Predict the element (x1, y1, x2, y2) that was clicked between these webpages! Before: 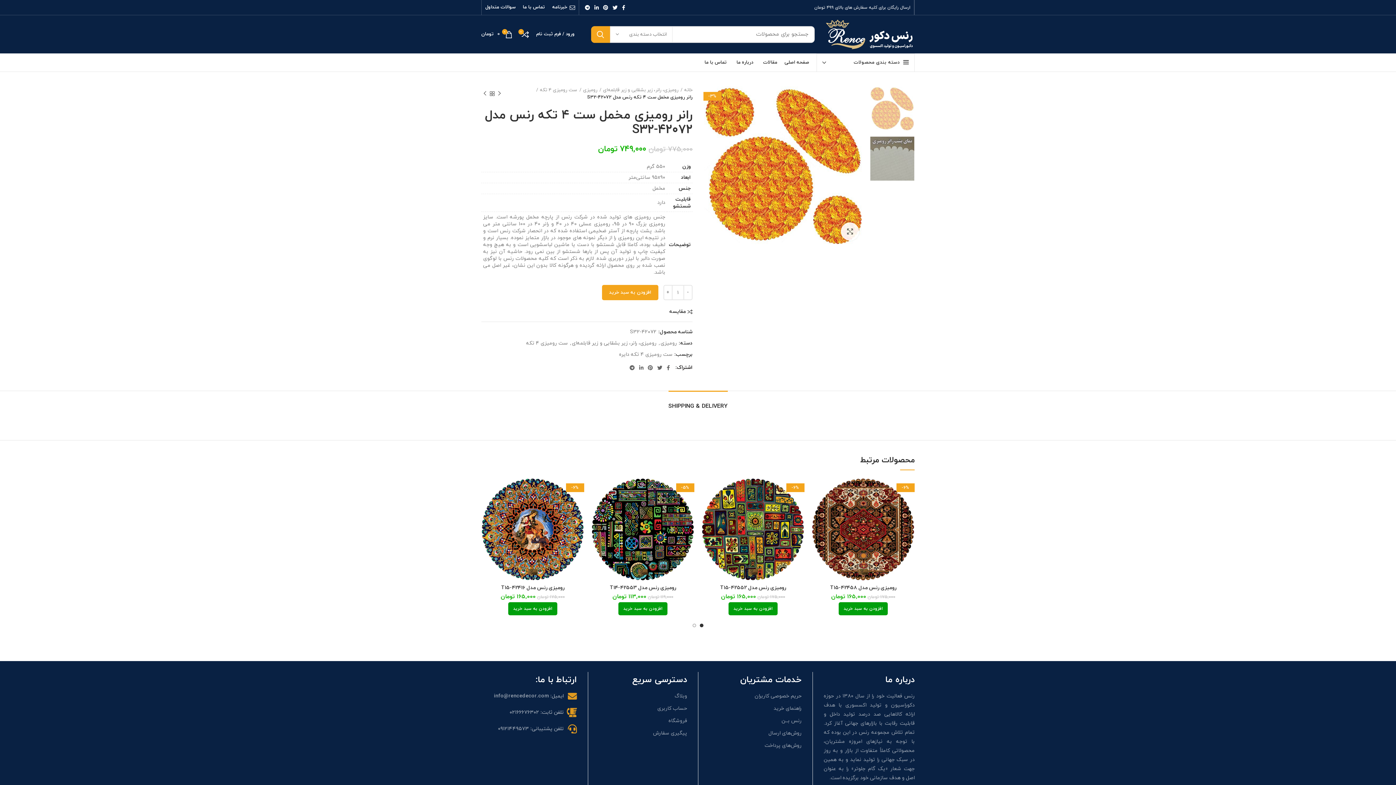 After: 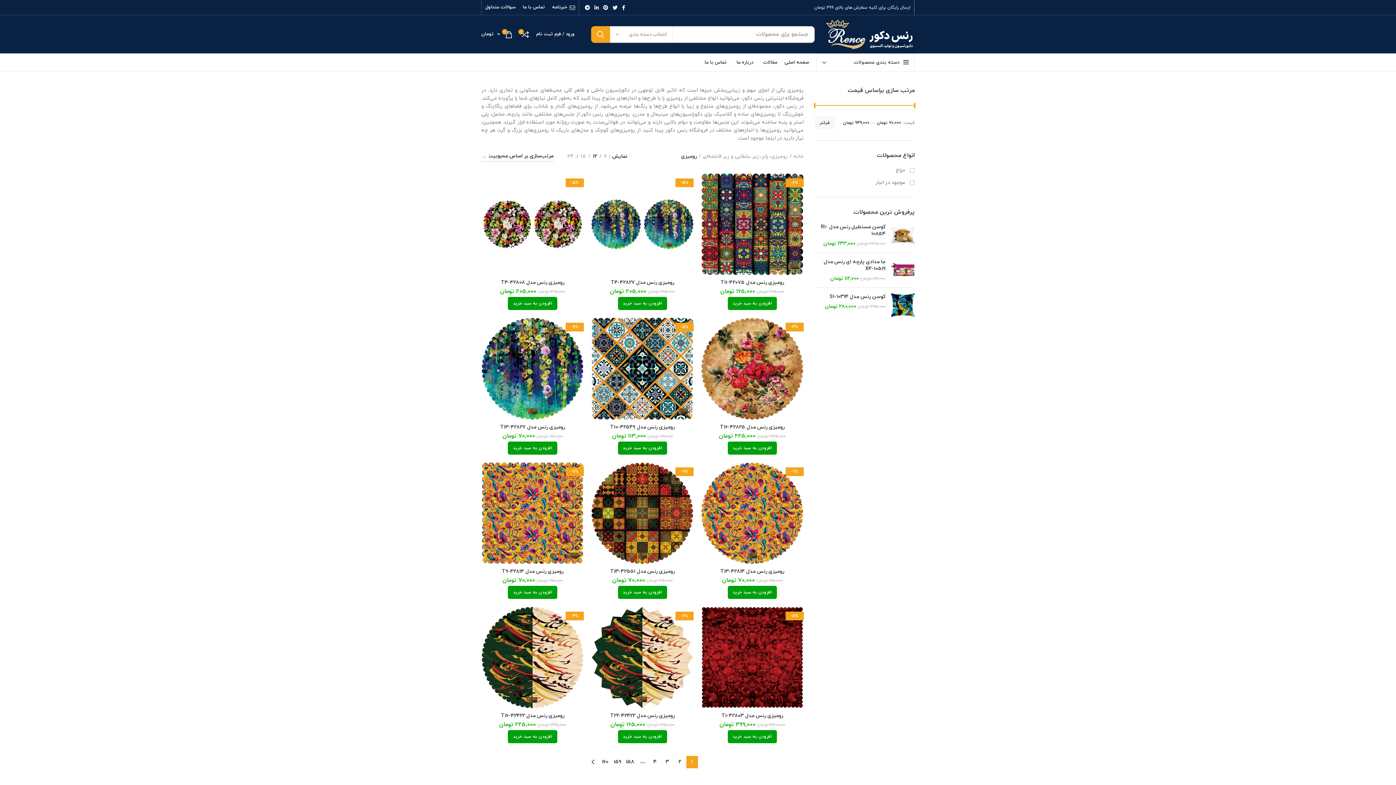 Action: label: رومیزی bbox: (579, 86, 597, 93)